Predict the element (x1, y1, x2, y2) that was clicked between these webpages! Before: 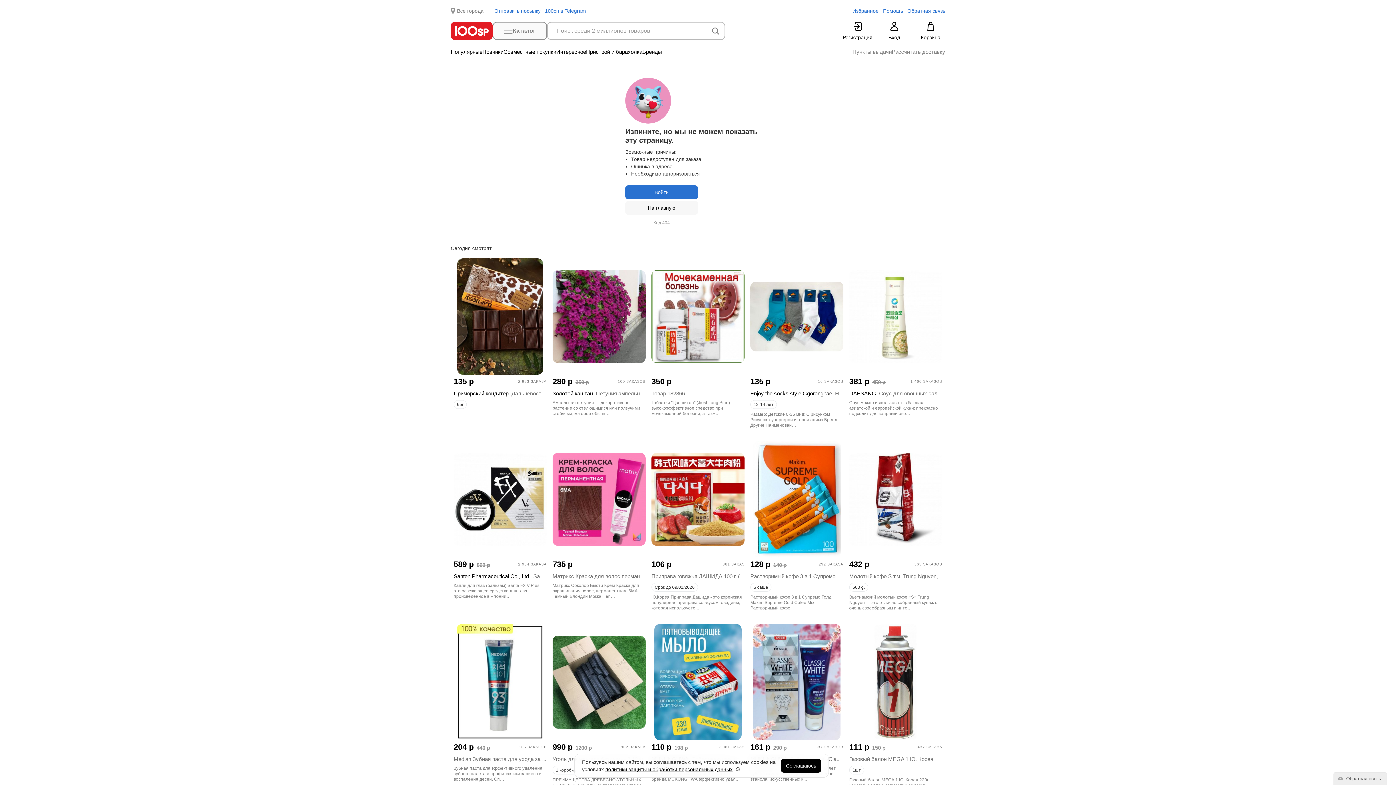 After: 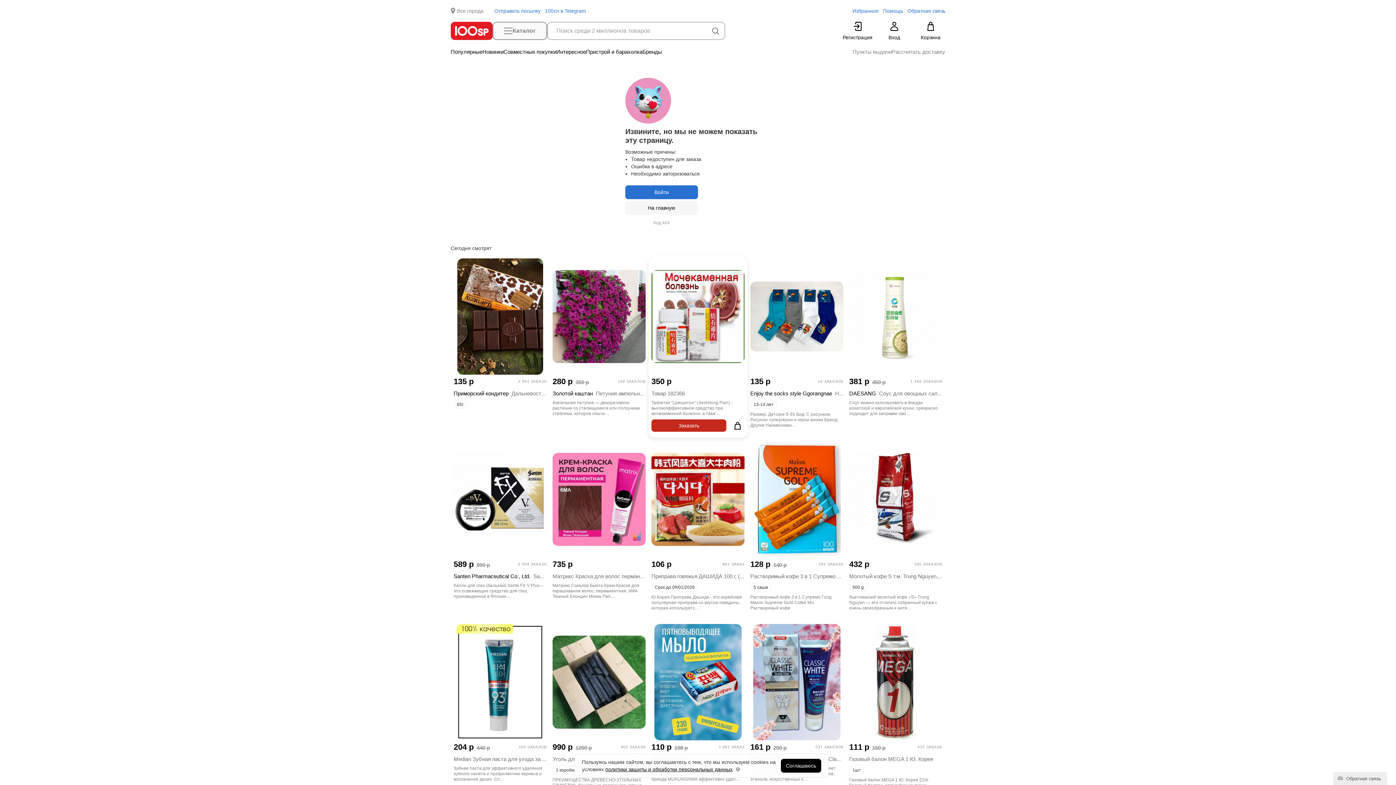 Action: bbox: (651, 258, 744, 374)